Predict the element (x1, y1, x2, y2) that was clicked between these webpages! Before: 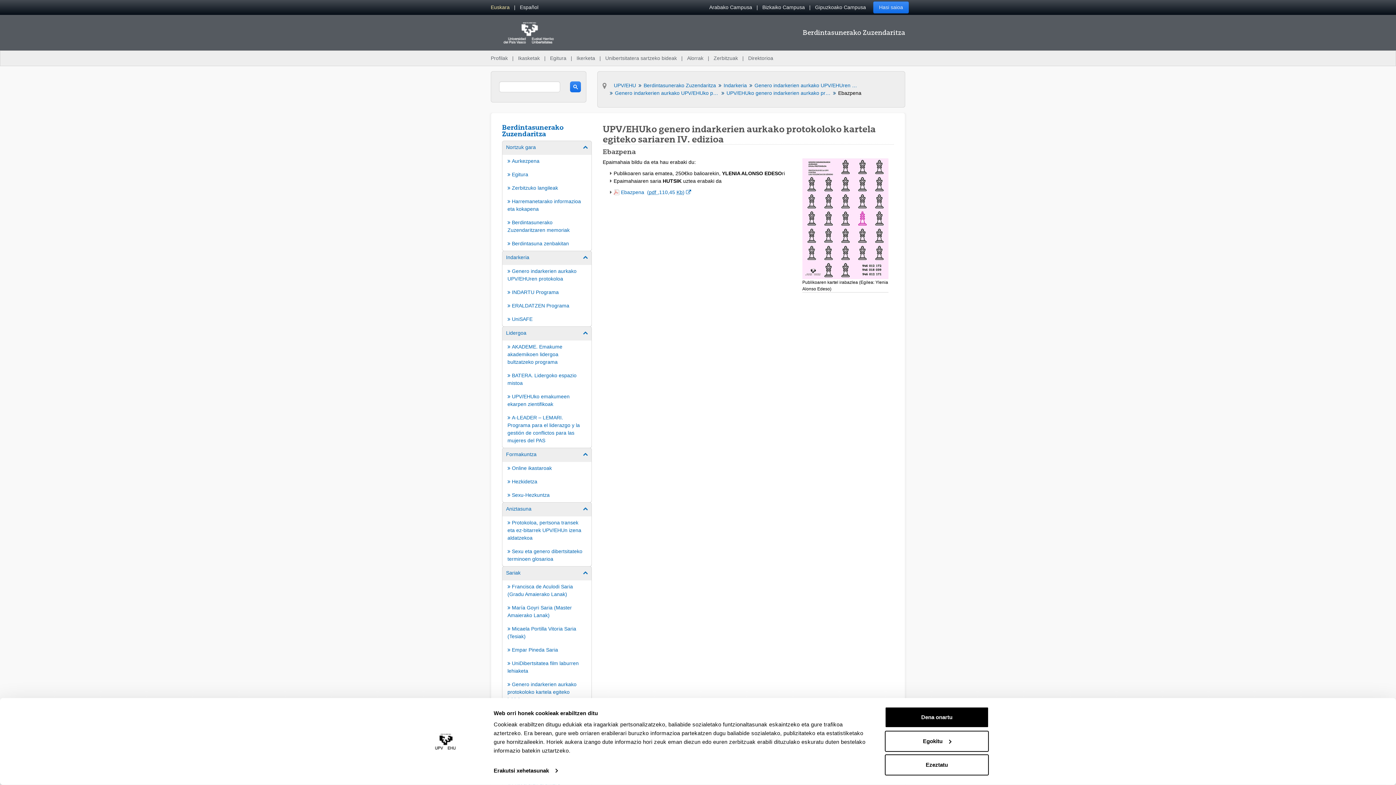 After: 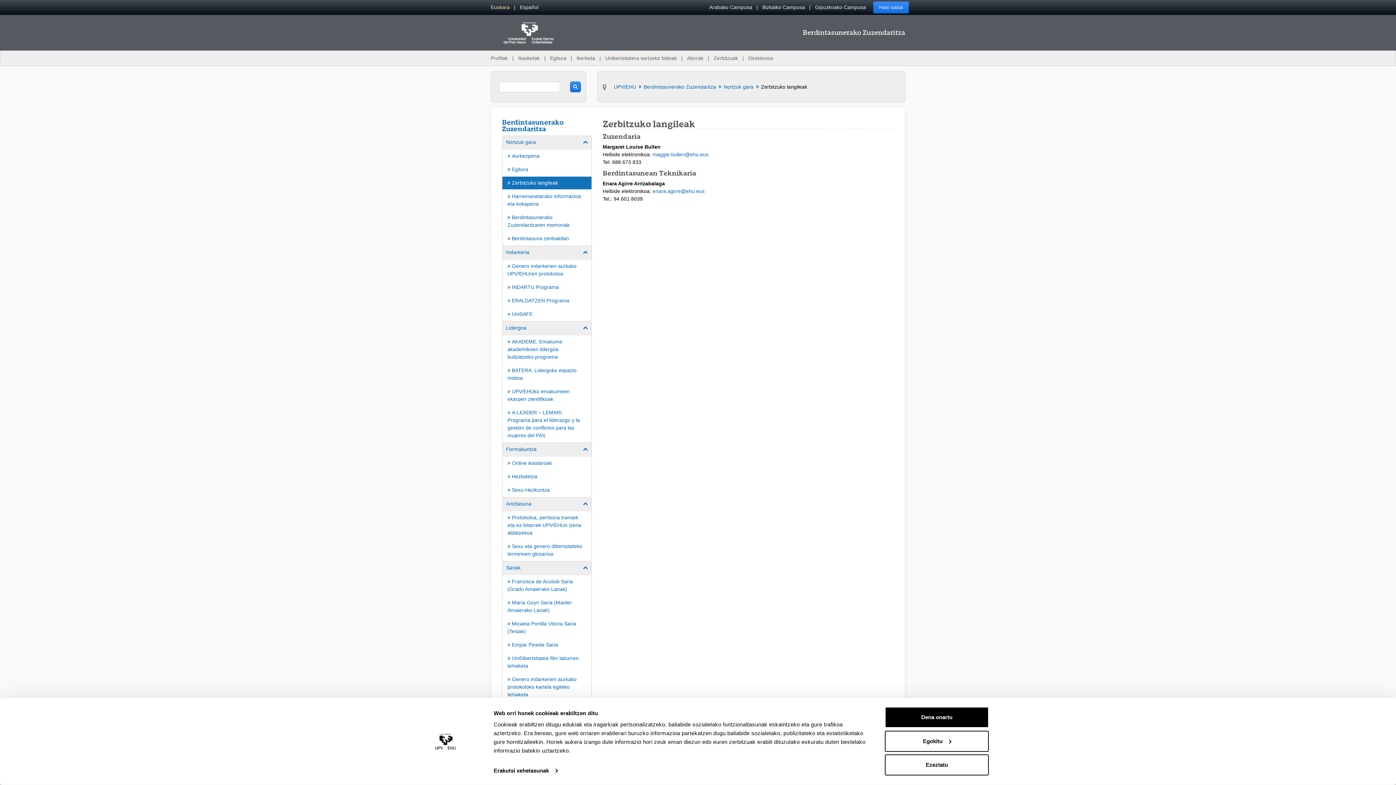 Action: label:  Zerbitzuko langileak bbox: (507, 184, 588, 192)